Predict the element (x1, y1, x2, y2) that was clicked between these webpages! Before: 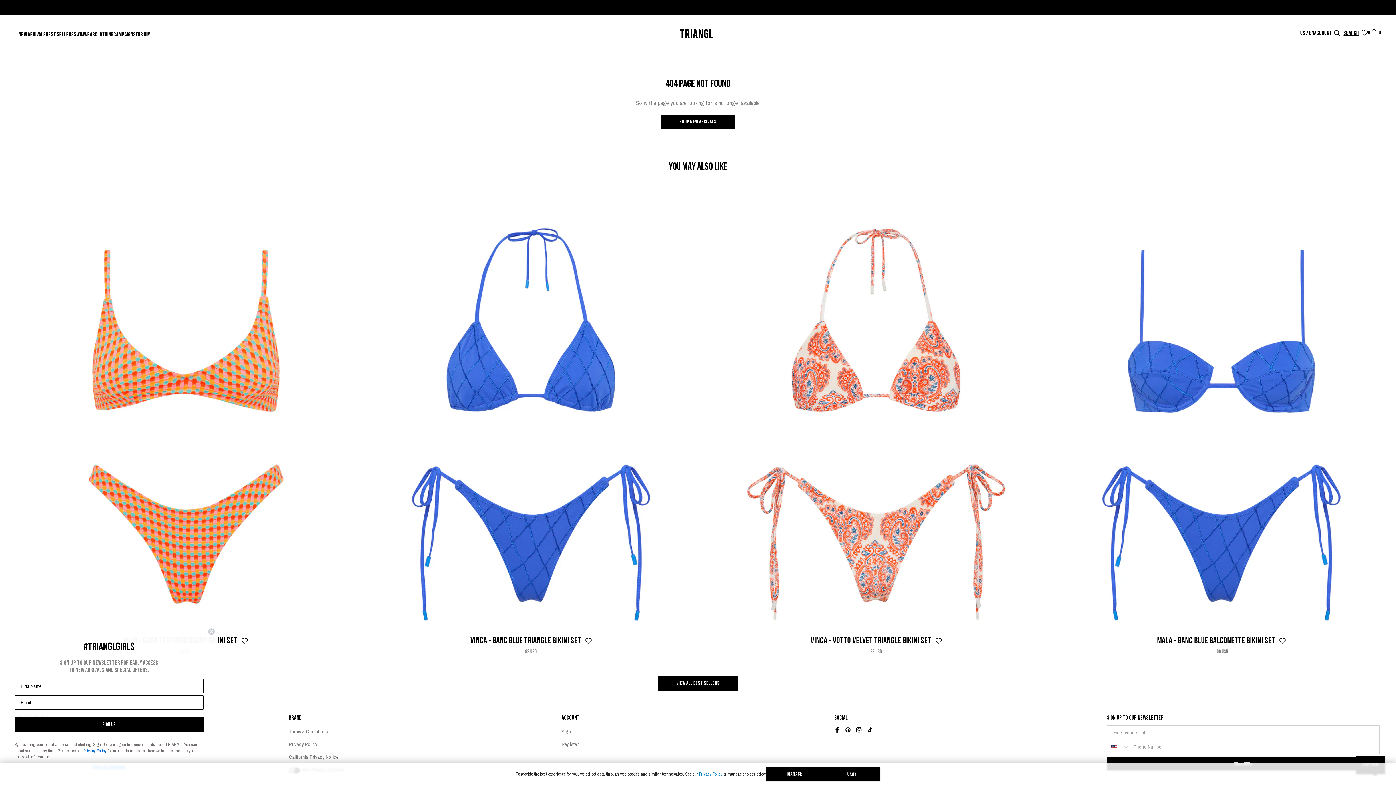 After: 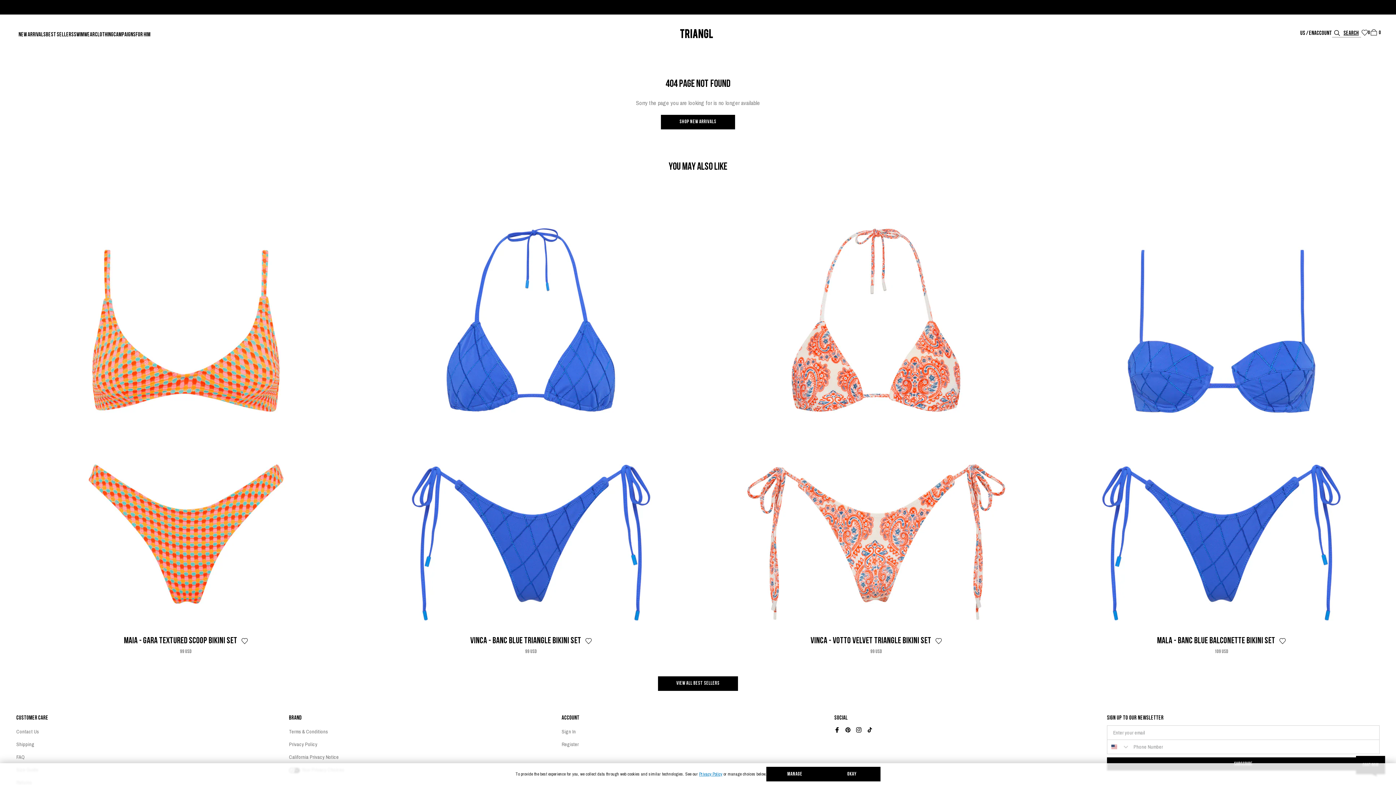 Action: label: Close dialog bbox: (208, 628, 215, 635)